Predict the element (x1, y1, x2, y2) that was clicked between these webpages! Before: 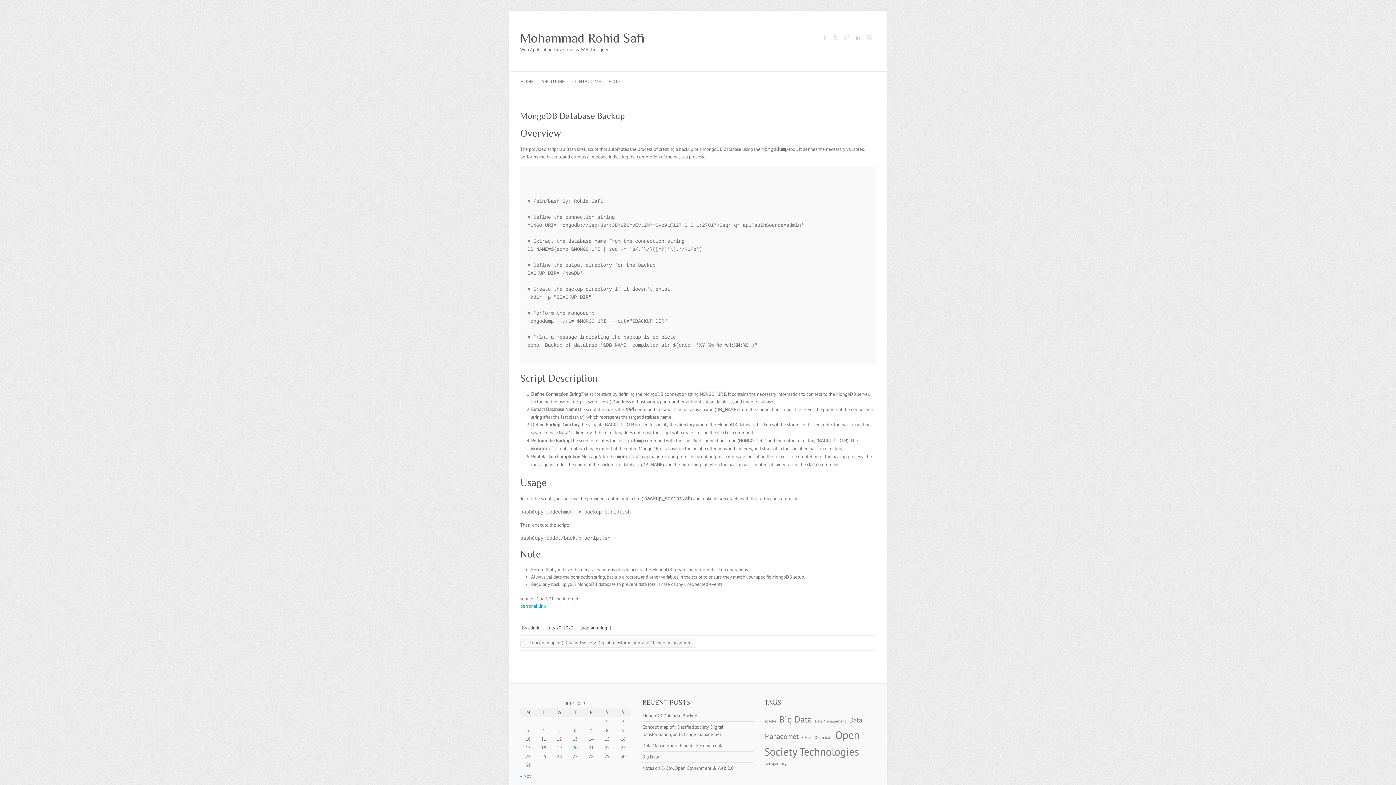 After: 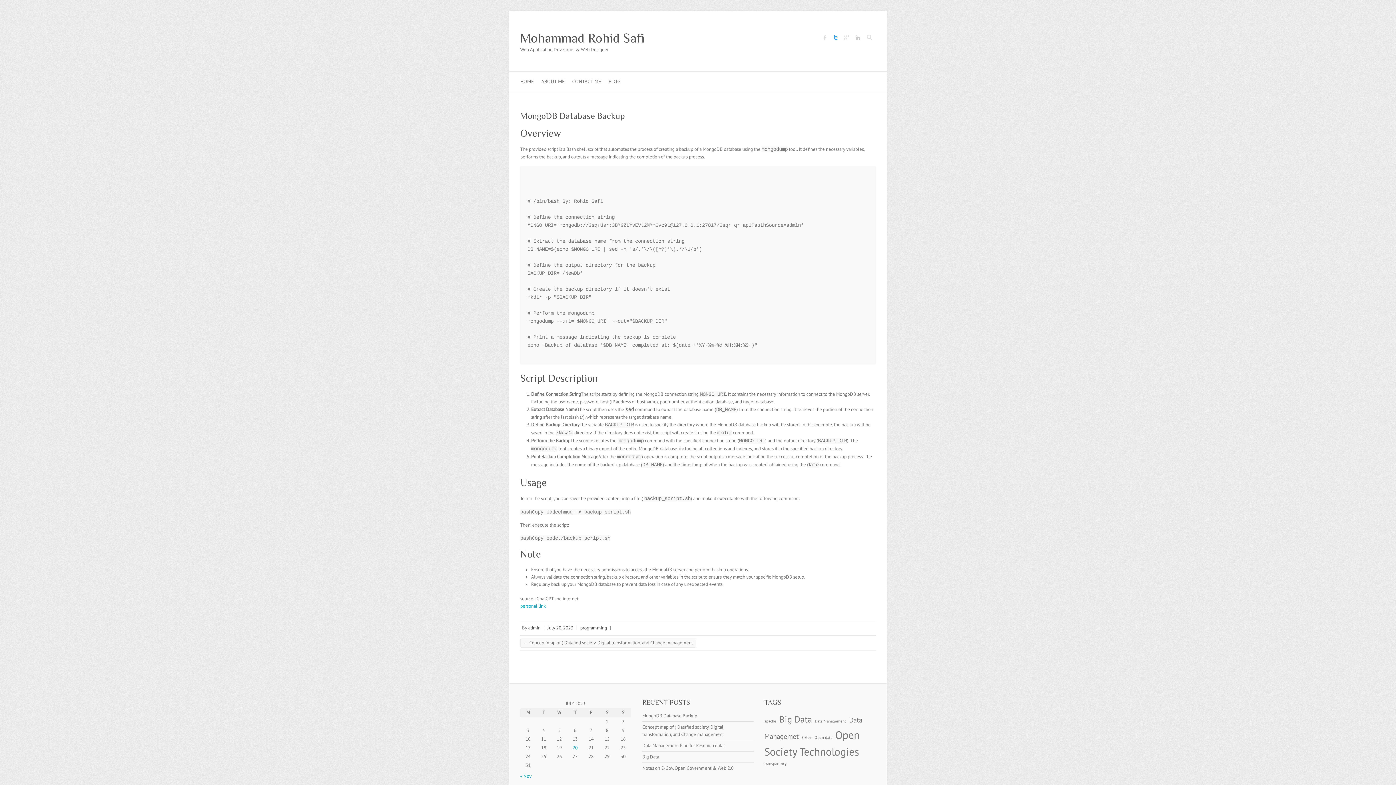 Action: label: Mohammad Rohid Safi Twitter bbox: (830, 32, 841, 42)